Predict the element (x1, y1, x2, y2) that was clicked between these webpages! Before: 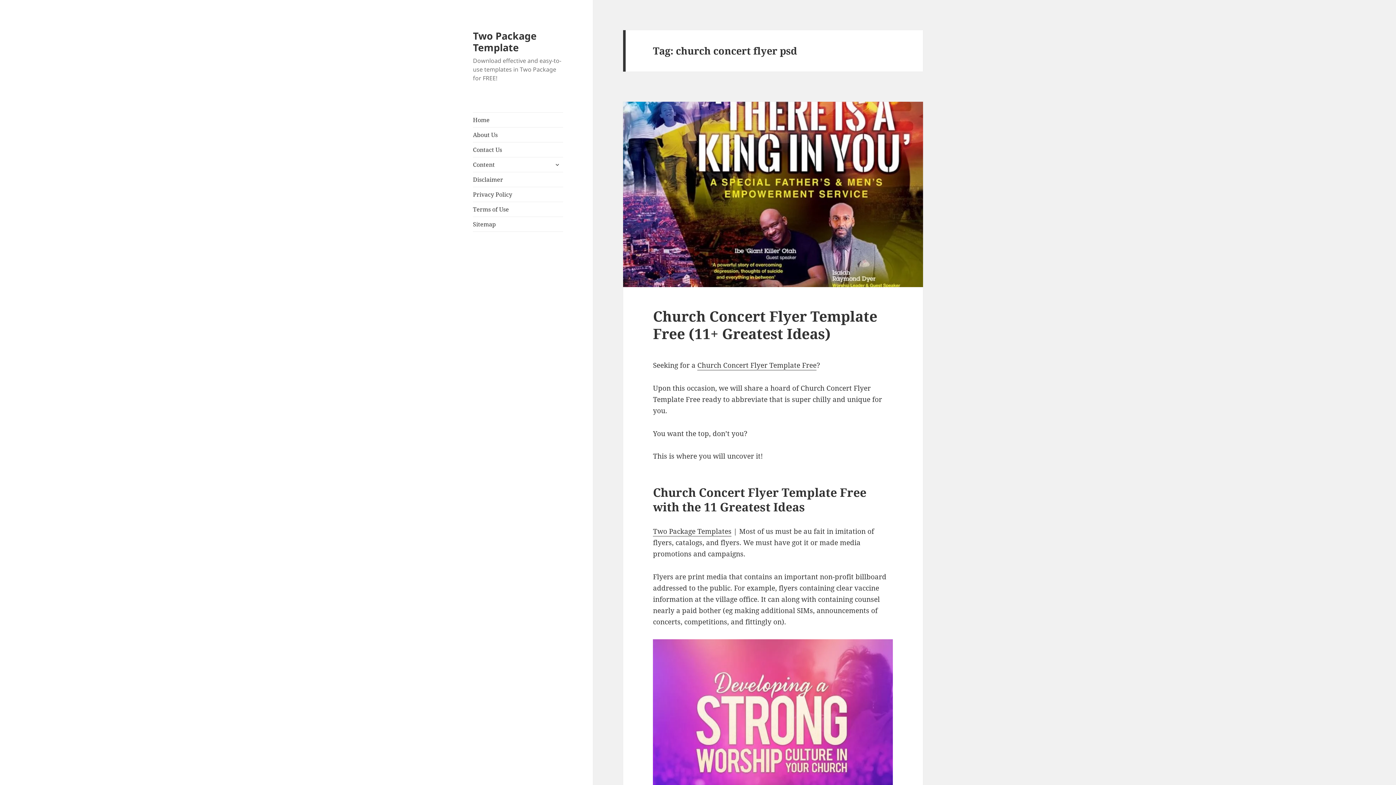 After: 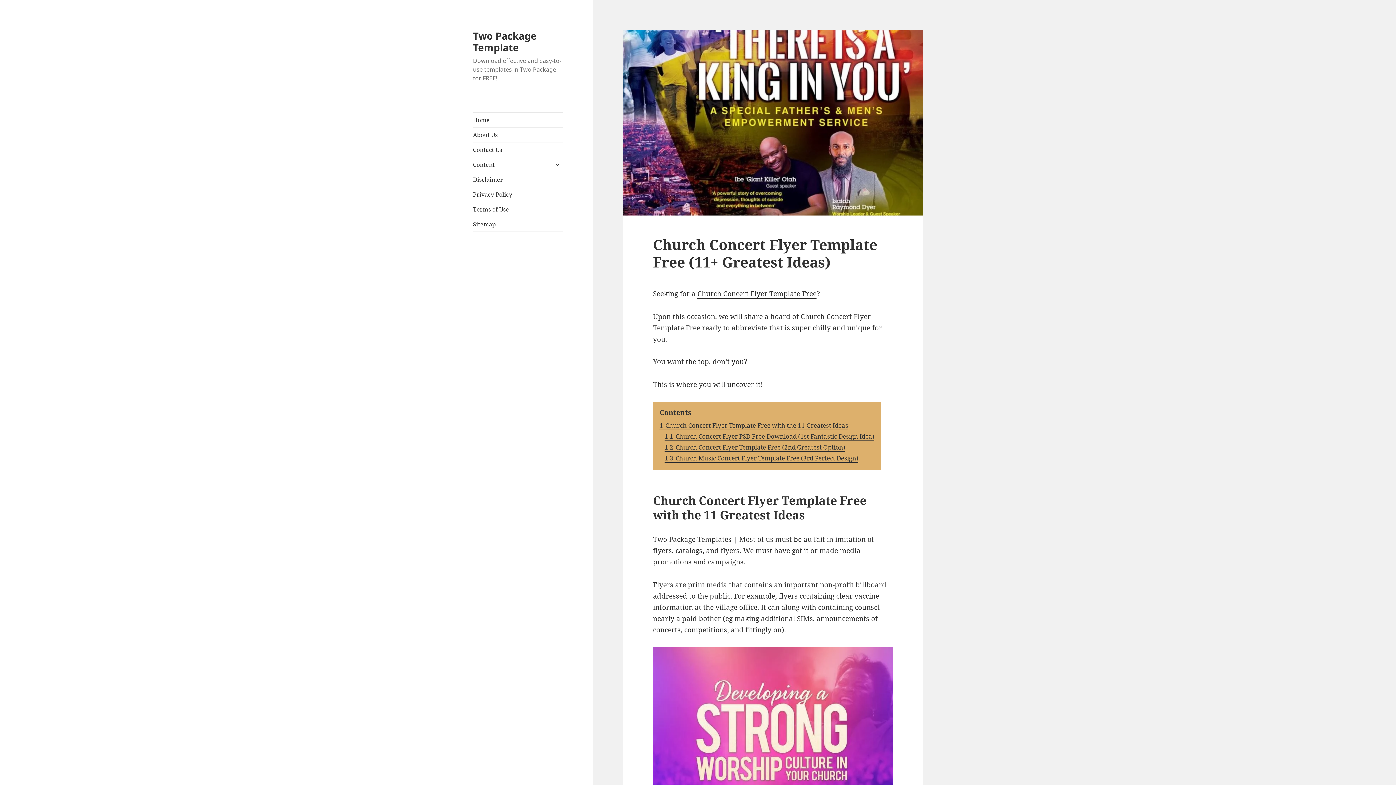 Action: label: Church Concert Flyer Template Free bbox: (697, 360, 816, 370)